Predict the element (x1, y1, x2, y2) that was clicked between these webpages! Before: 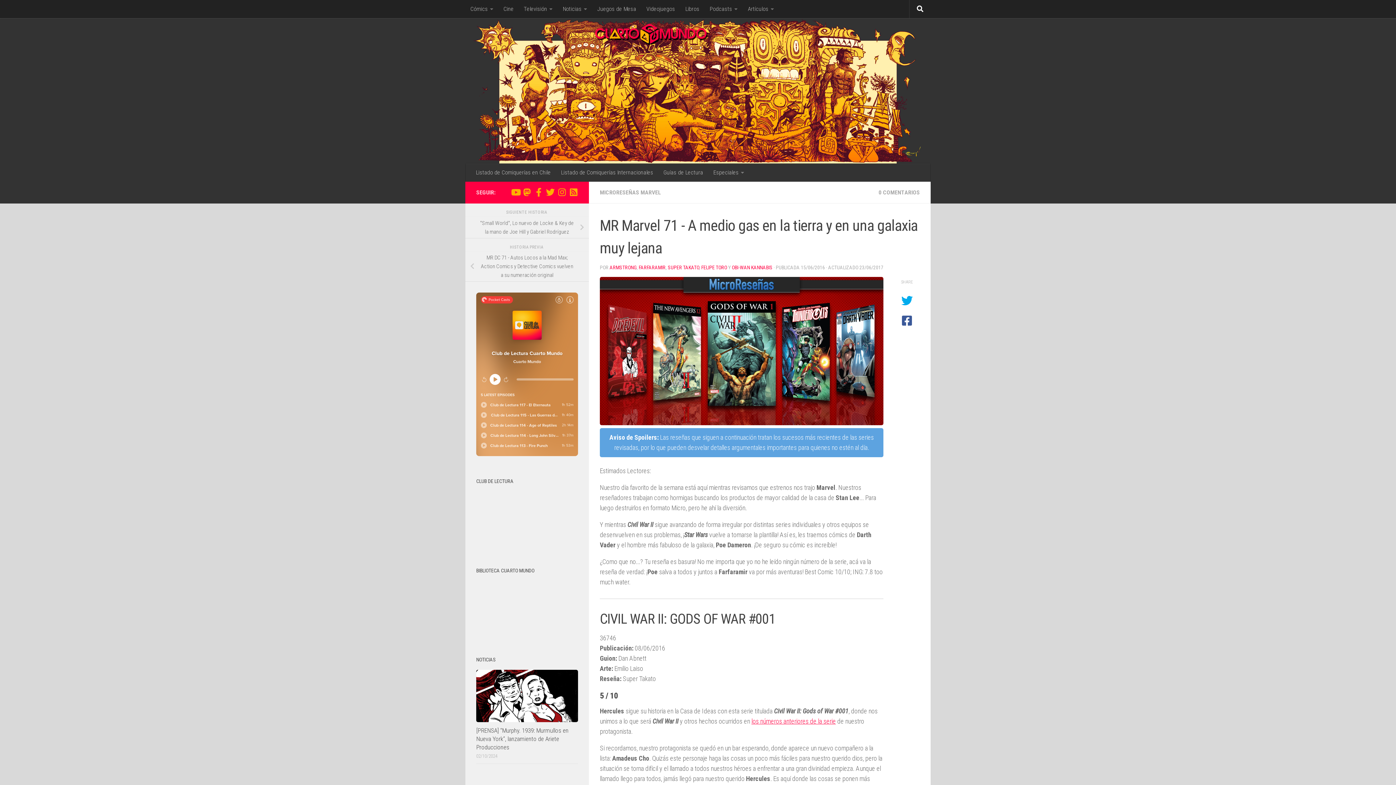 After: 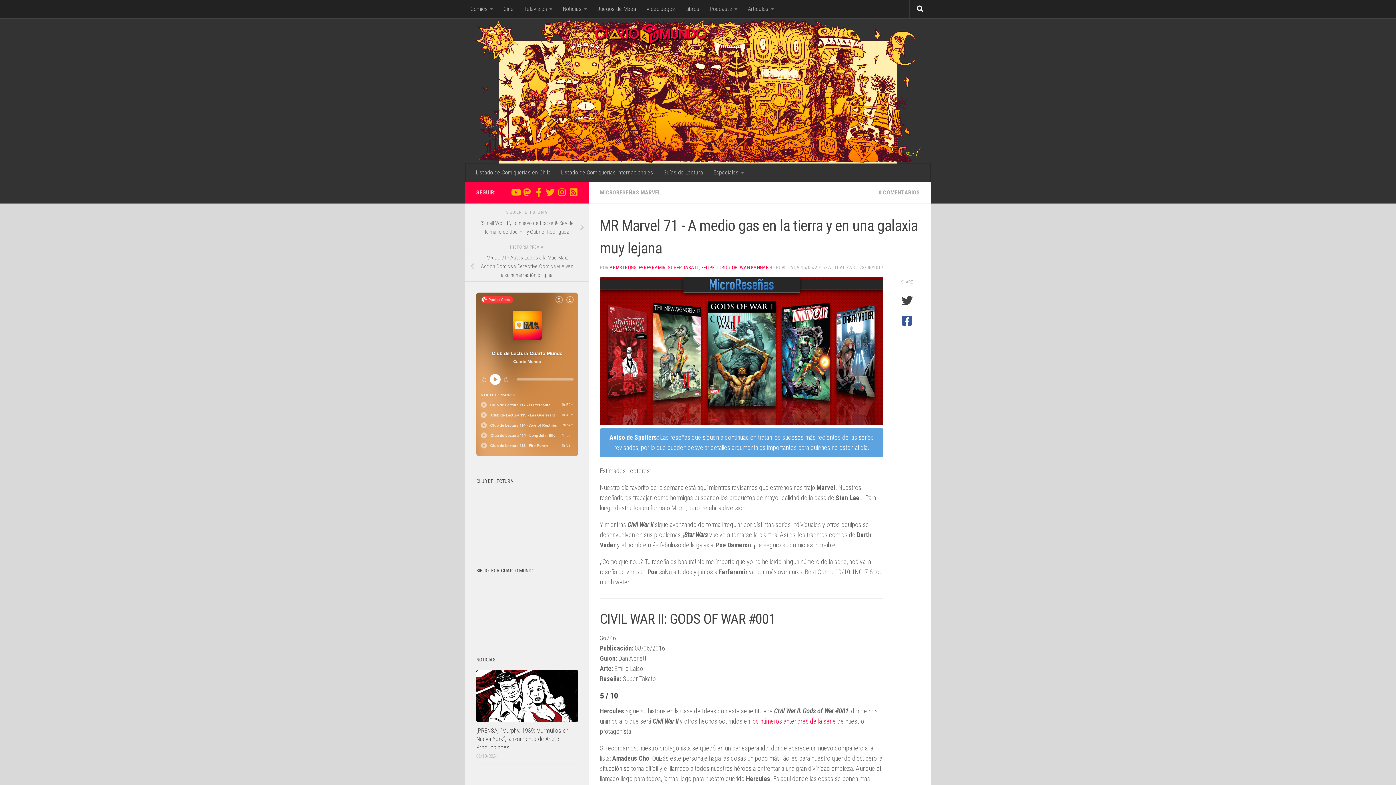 Action: bbox: (898, 295, 916, 307)